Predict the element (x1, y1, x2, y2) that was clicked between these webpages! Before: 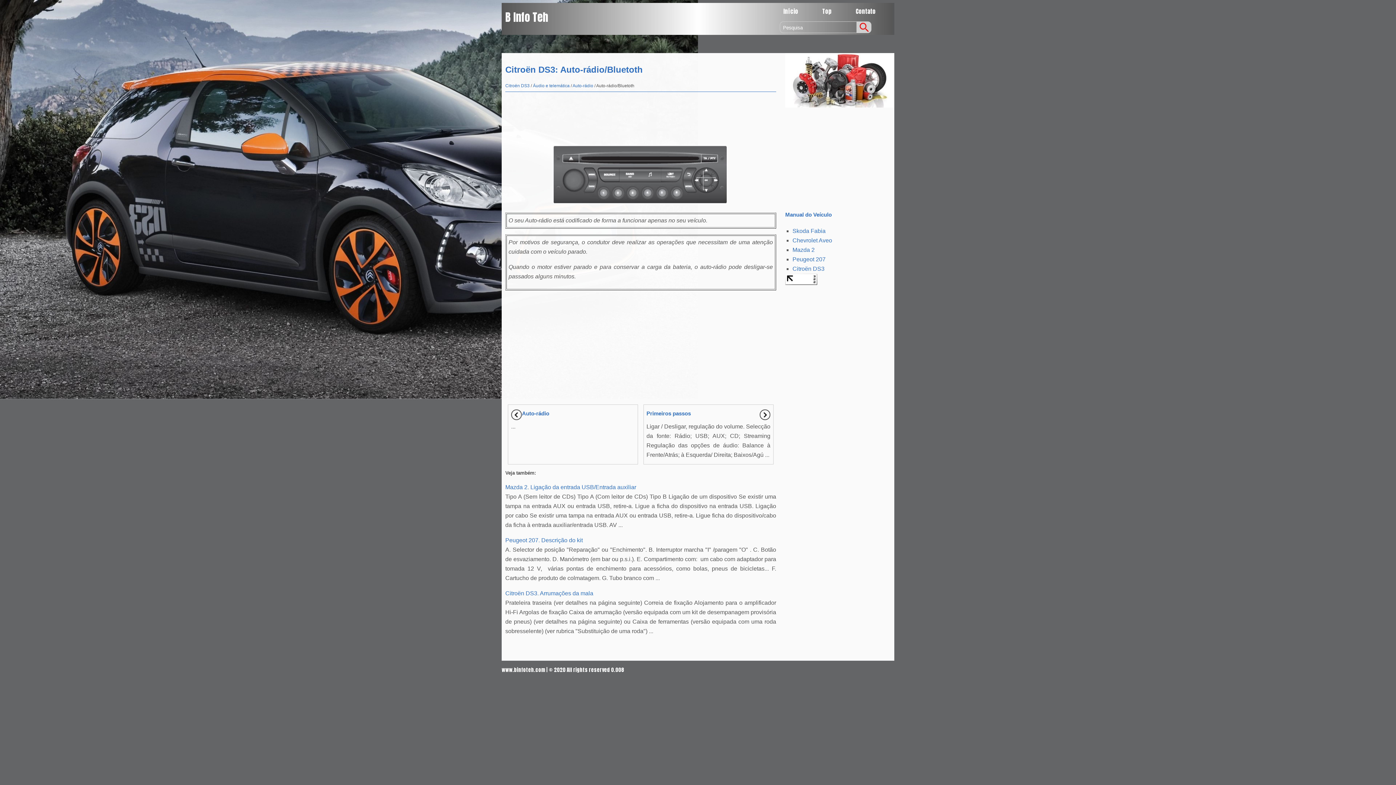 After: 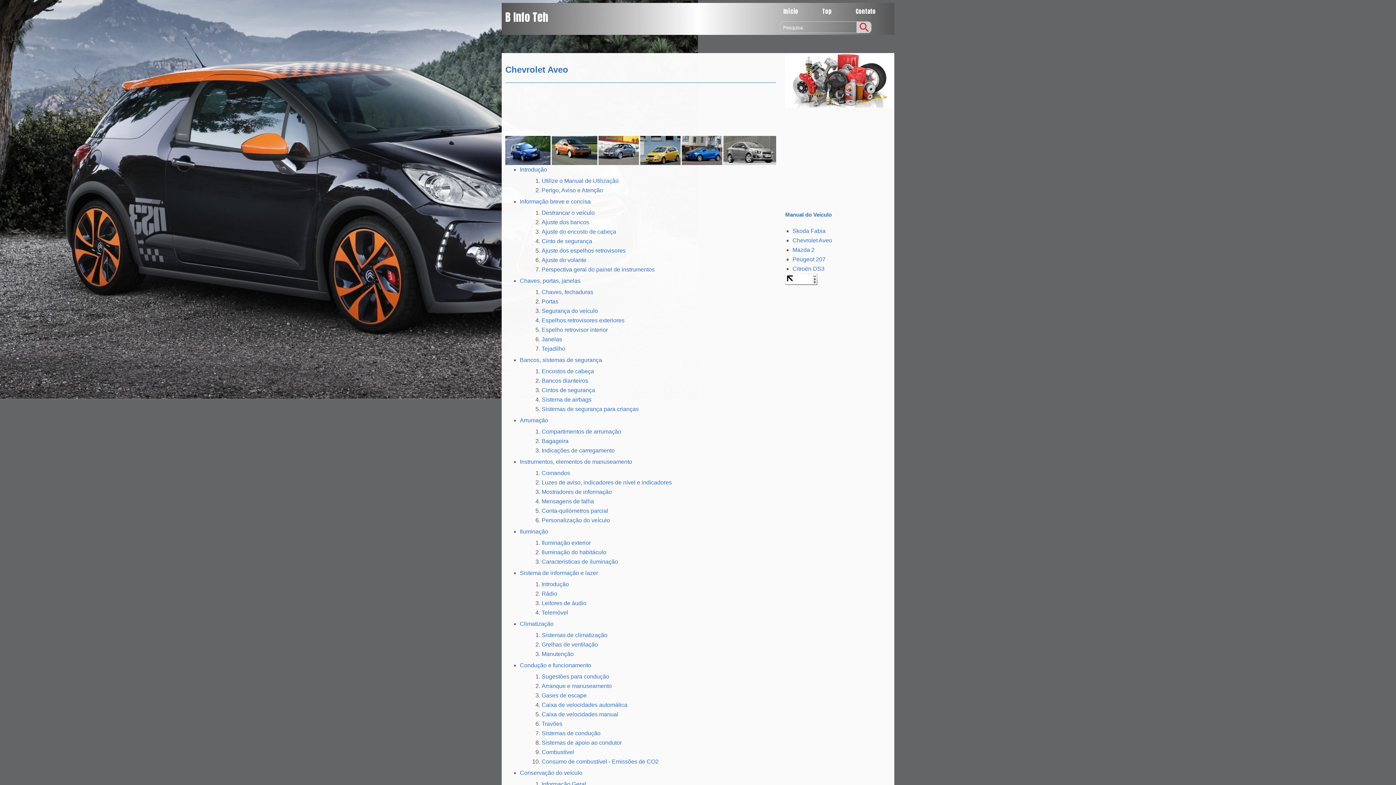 Action: bbox: (792, 237, 832, 243) label: Chevrolet Aveo